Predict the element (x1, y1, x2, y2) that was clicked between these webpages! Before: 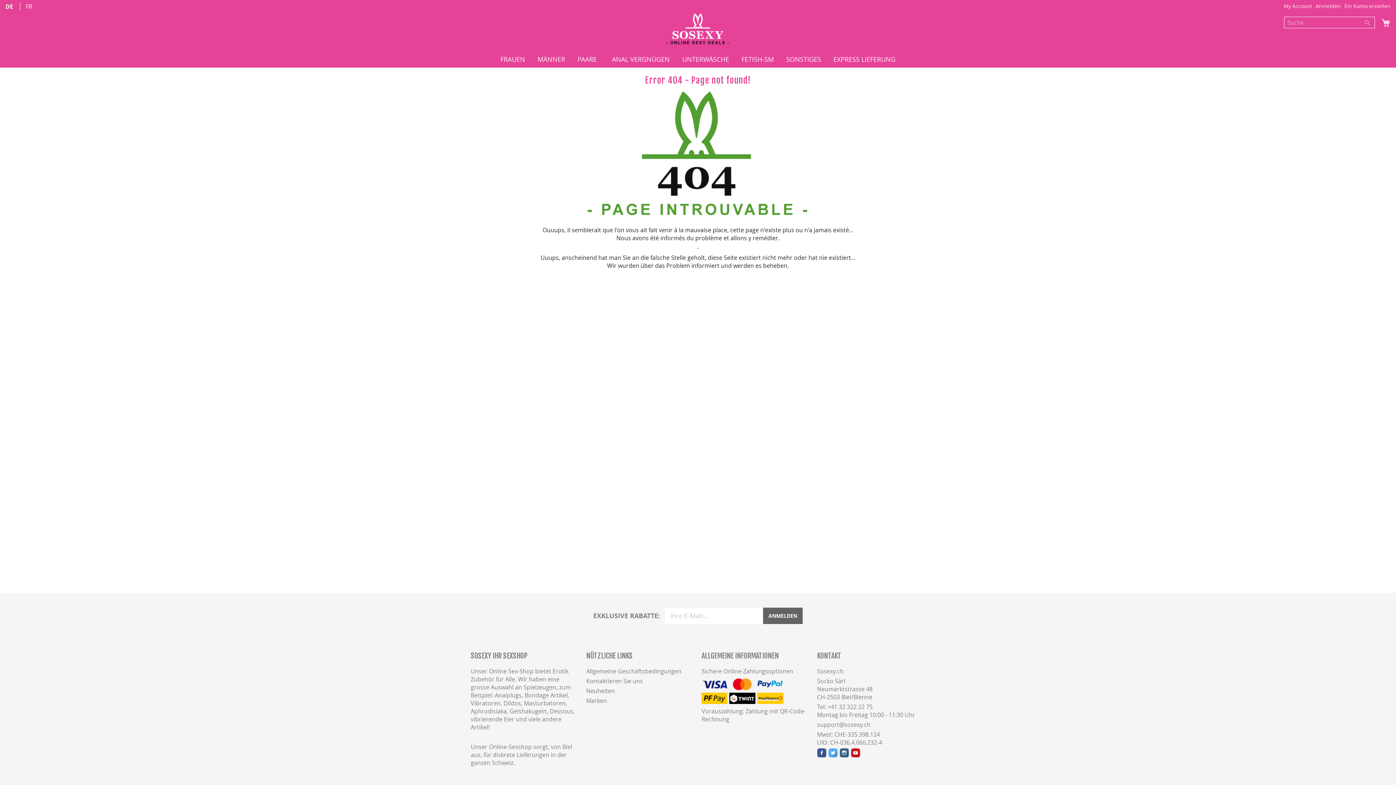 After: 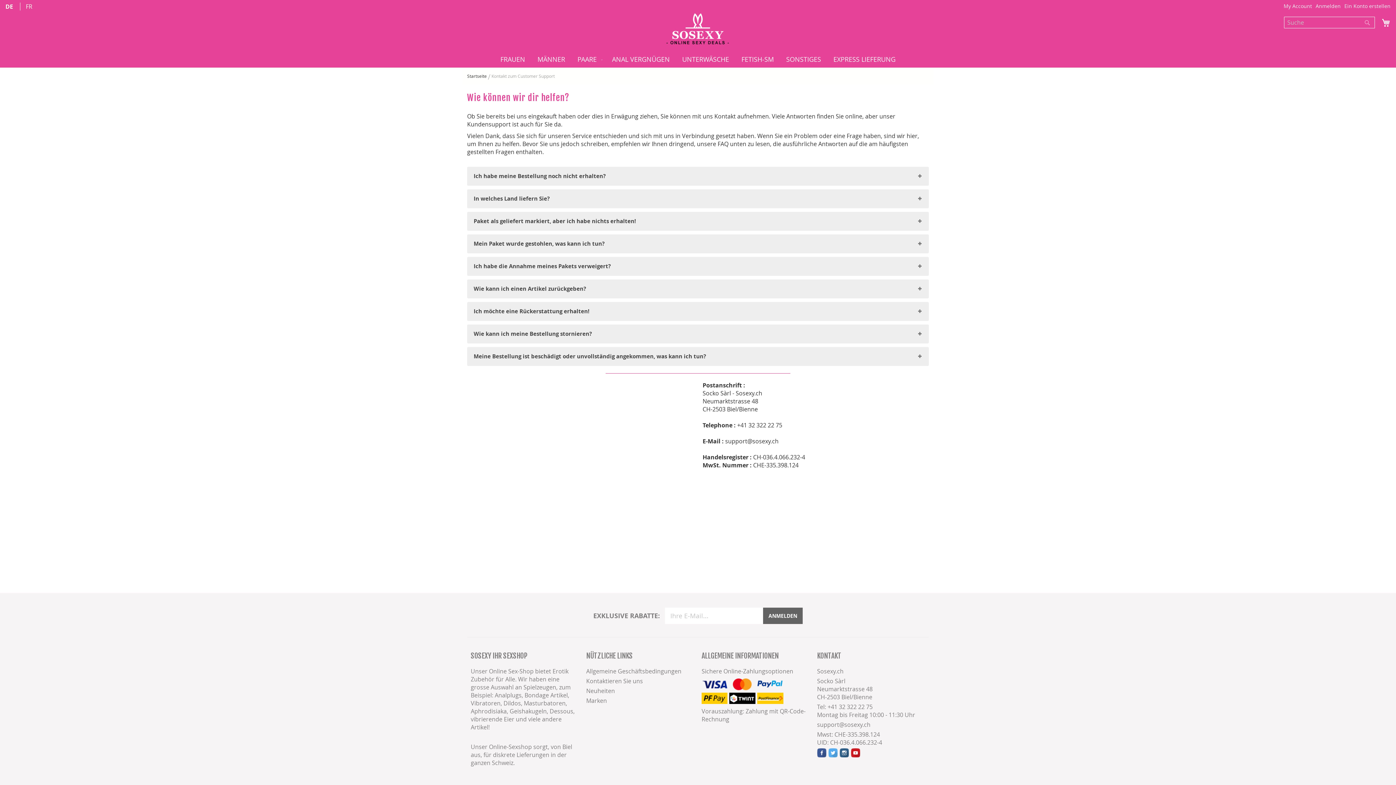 Action: label: Kontaktieren Sie uns bbox: (586, 677, 643, 685)